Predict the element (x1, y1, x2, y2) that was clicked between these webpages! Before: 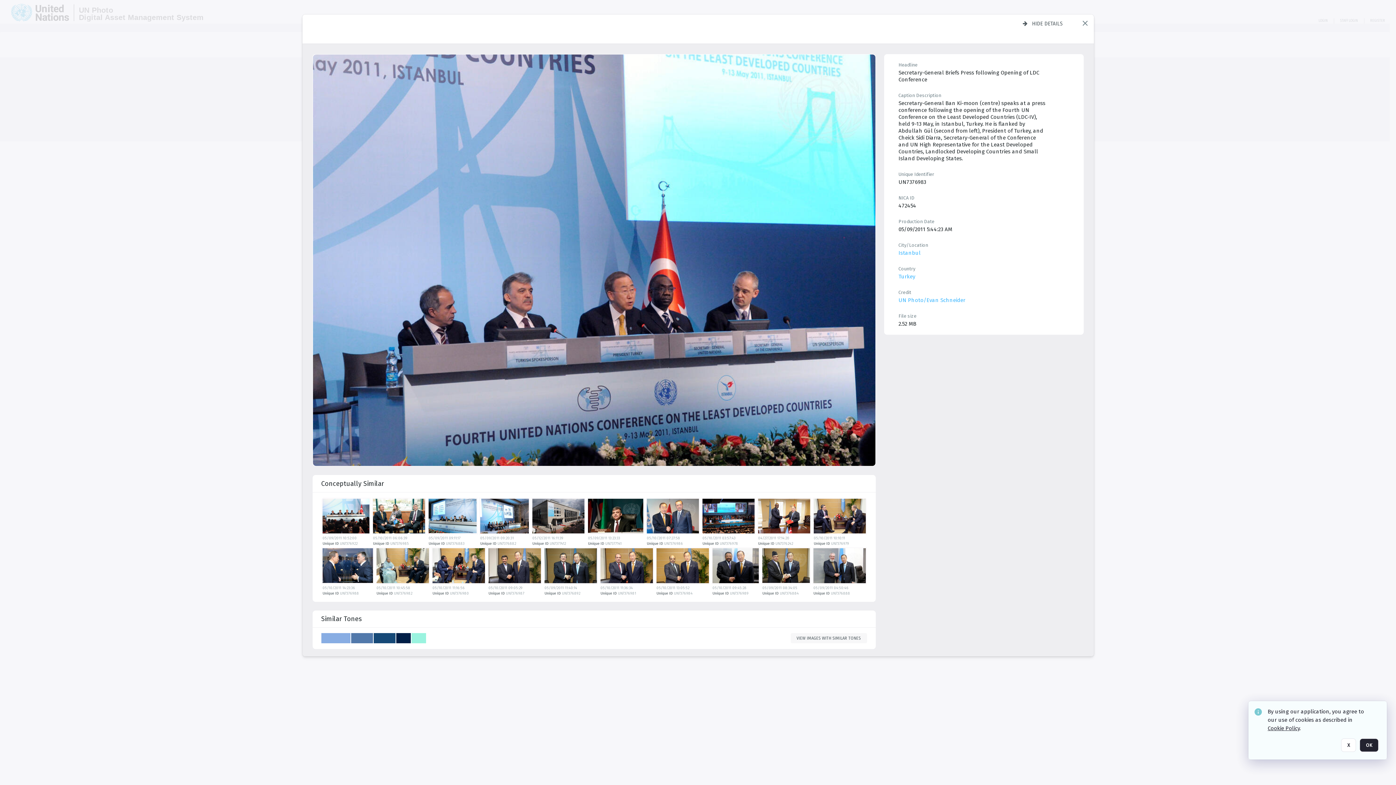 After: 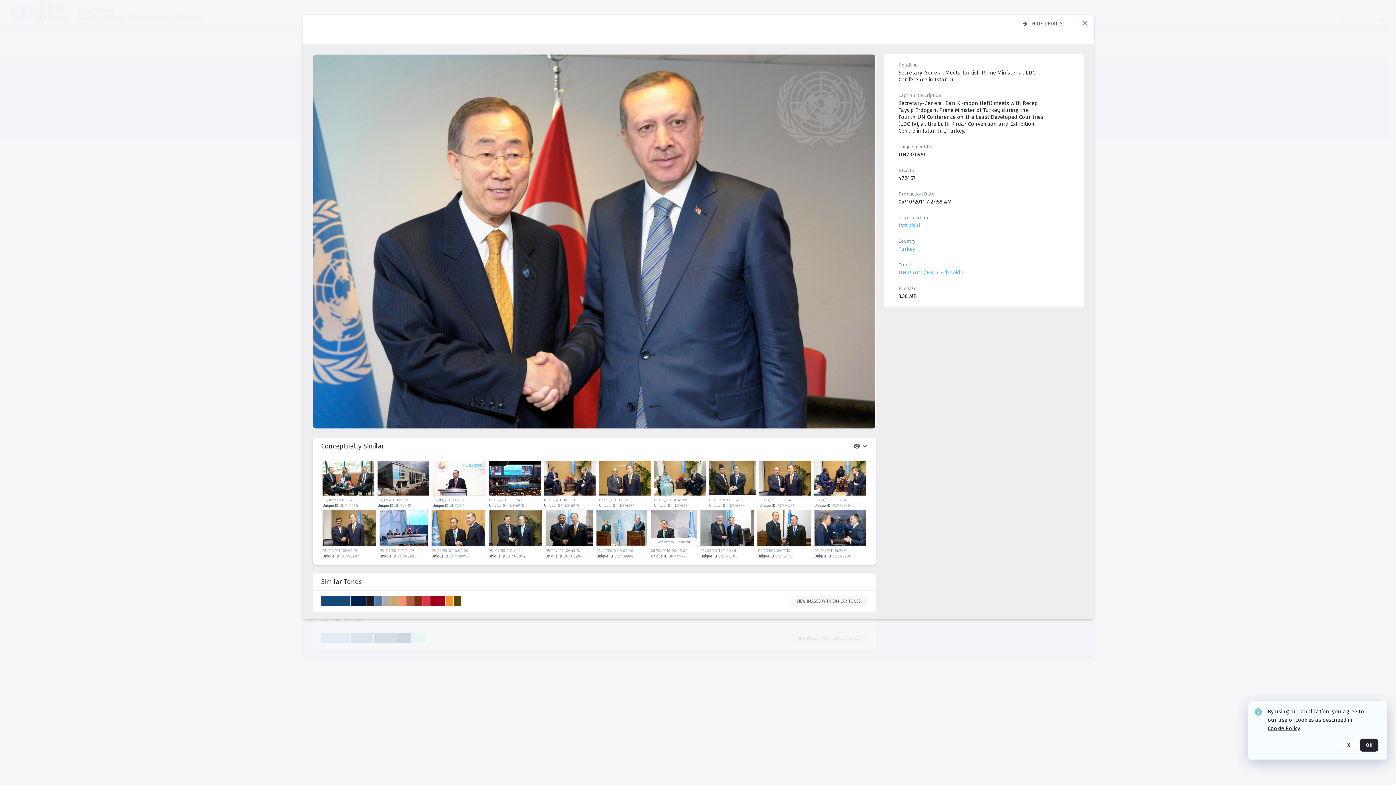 Action: label: details bbox: (646, 498, 701, 536)